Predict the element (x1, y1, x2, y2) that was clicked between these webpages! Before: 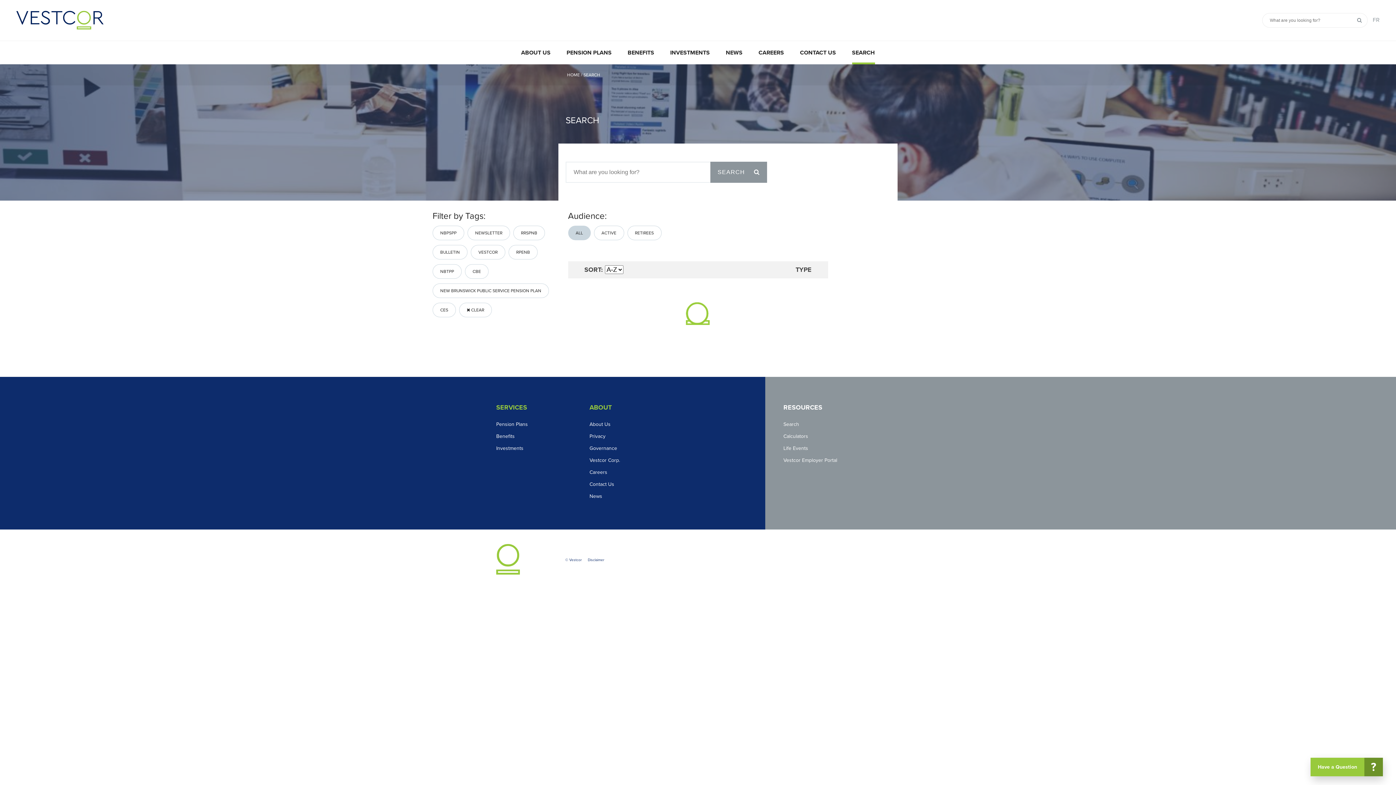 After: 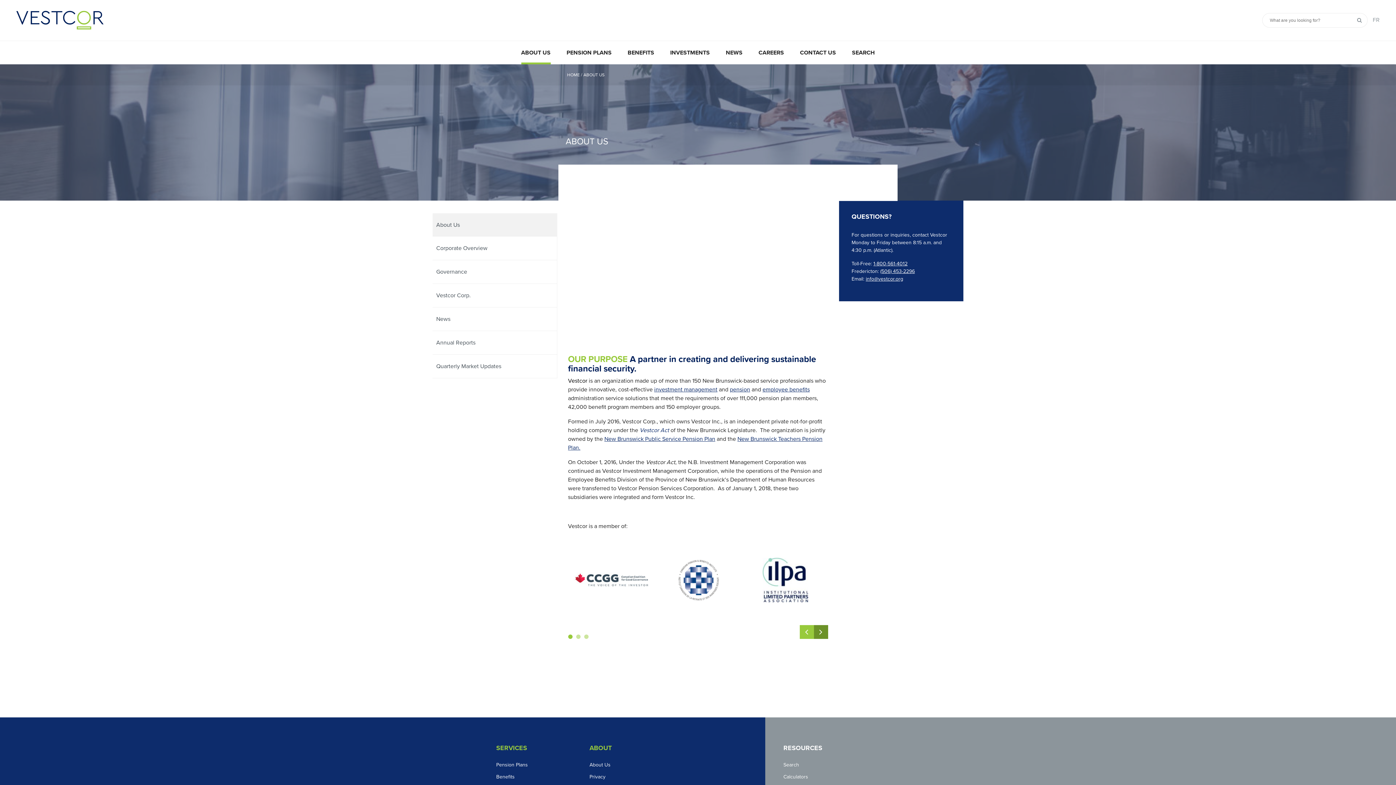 Action: label: ABOUT US bbox: (521, 41, 550, 64)